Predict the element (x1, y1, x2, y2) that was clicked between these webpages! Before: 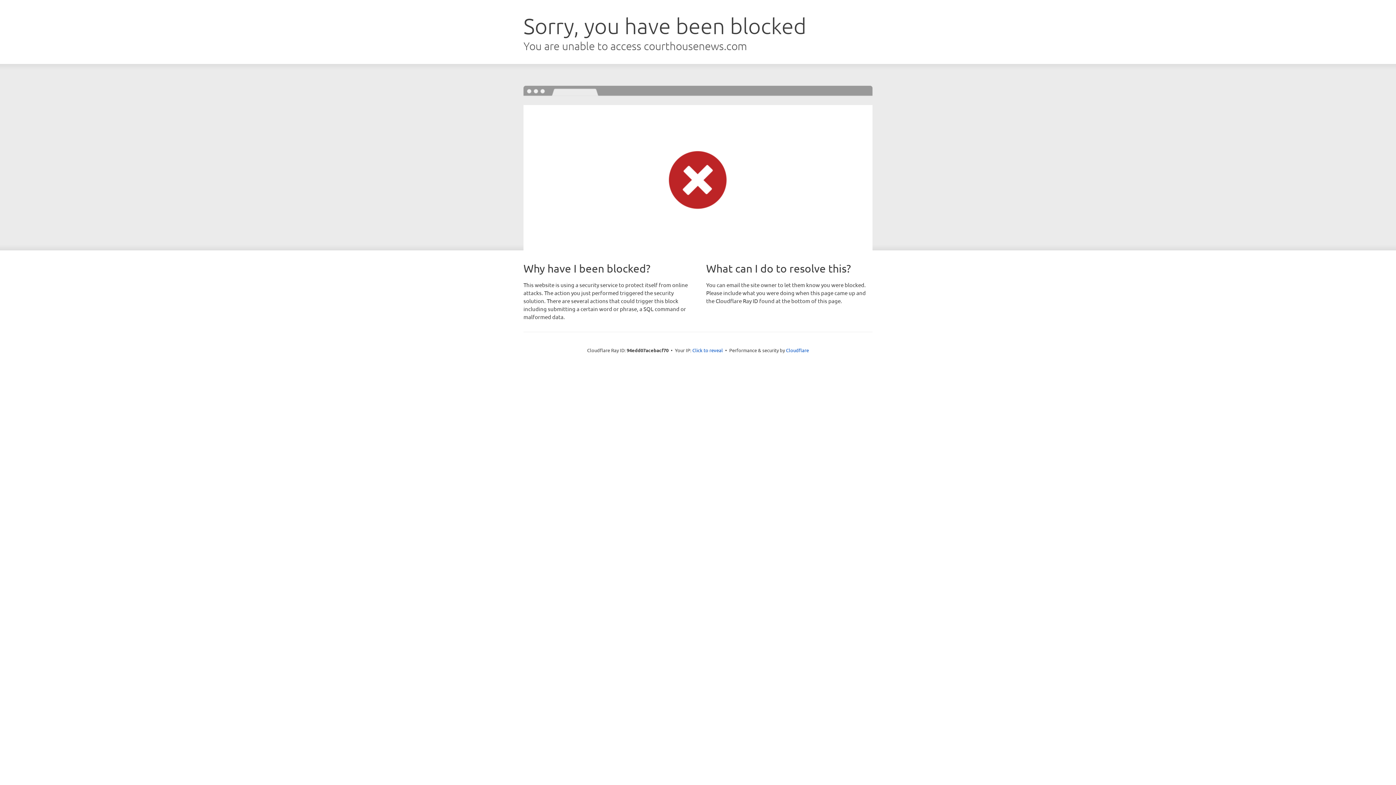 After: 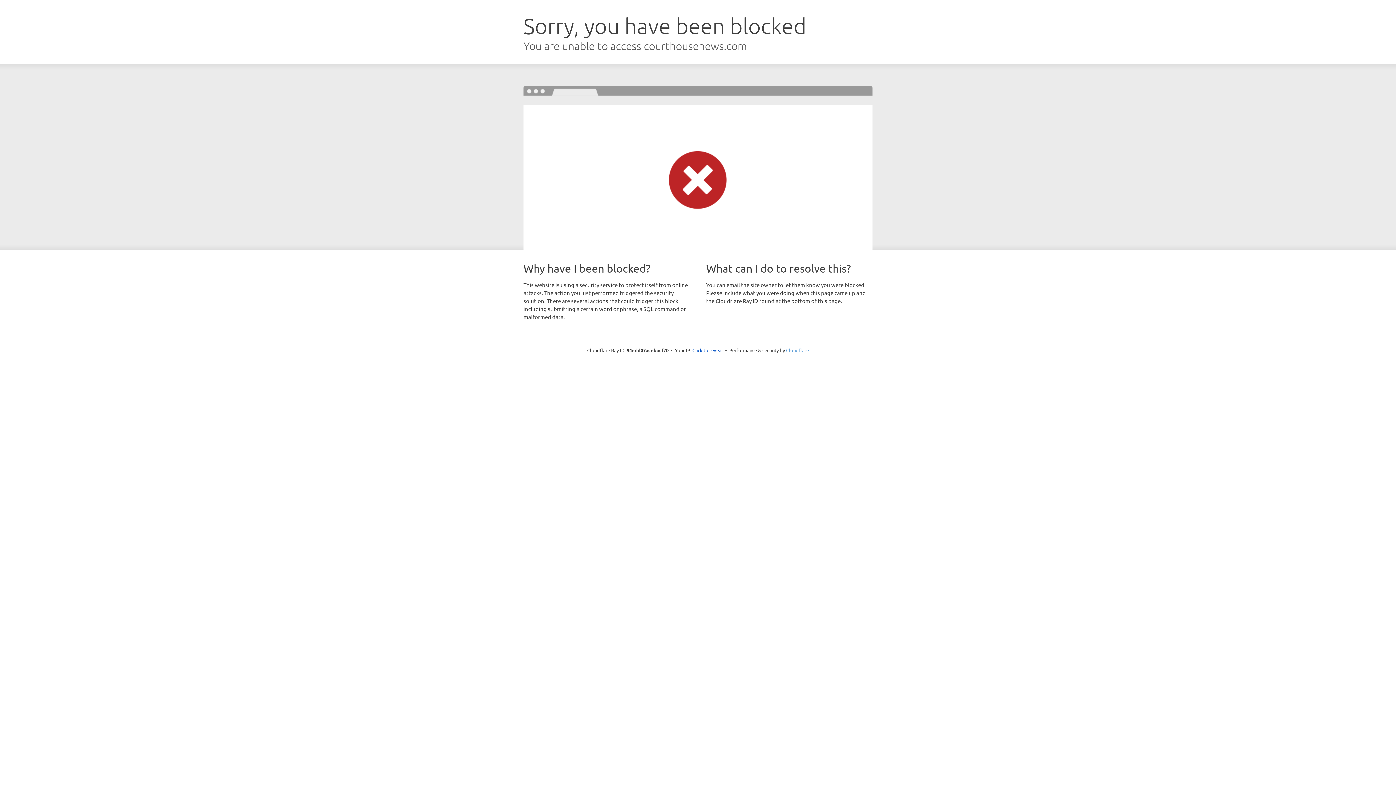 Action: label: Cloudflare bbox: (786, 347, 809, 353)